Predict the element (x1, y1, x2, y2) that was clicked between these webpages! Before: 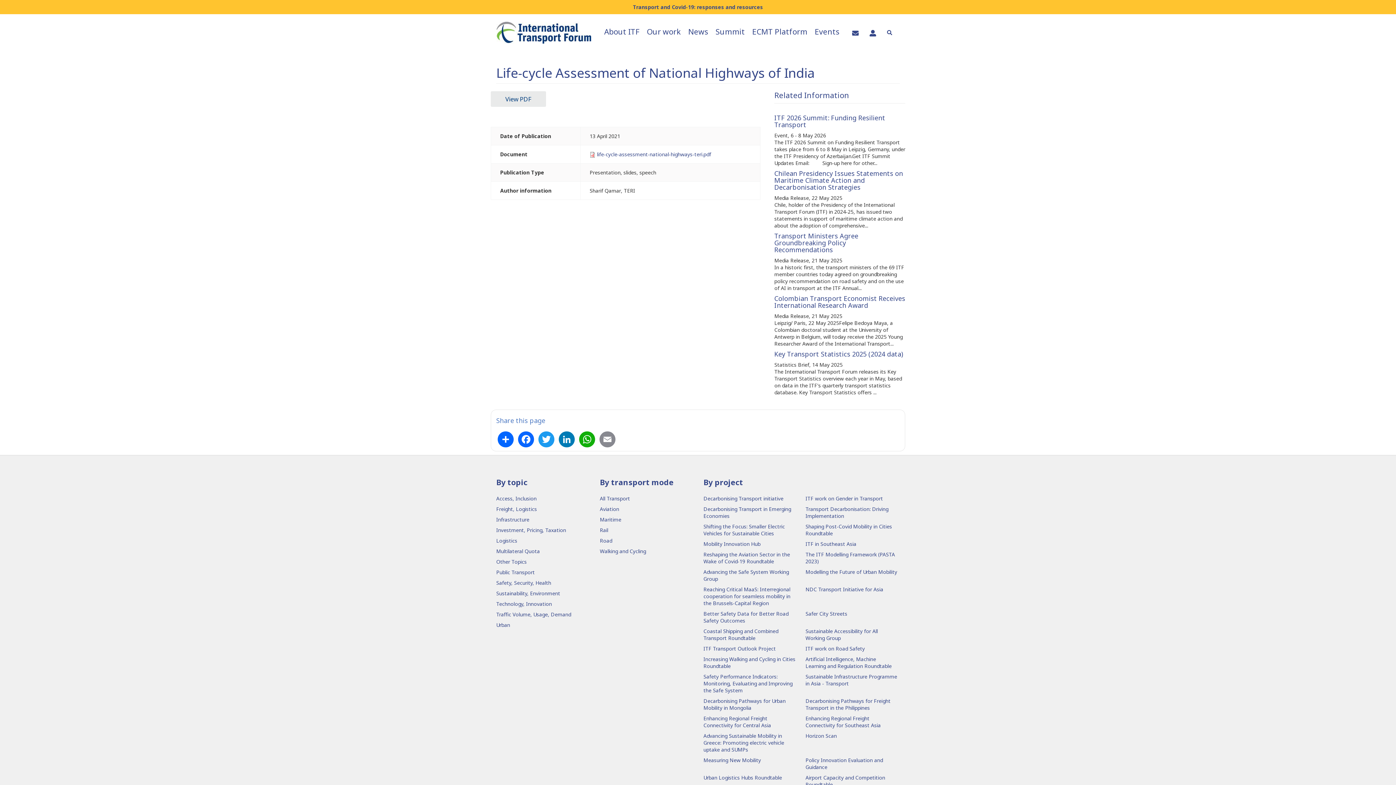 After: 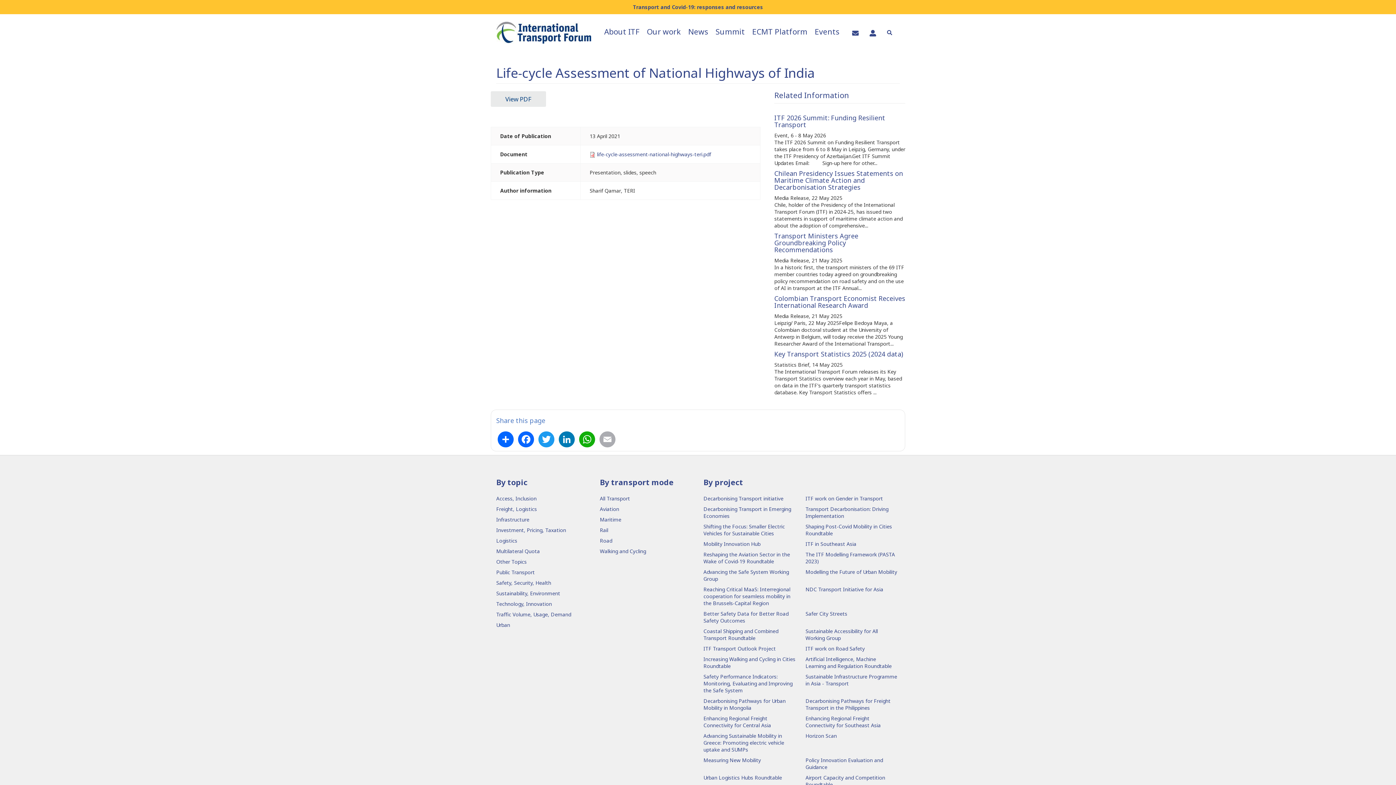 Action: label: Email bbox: (598, 431, 617, 447)